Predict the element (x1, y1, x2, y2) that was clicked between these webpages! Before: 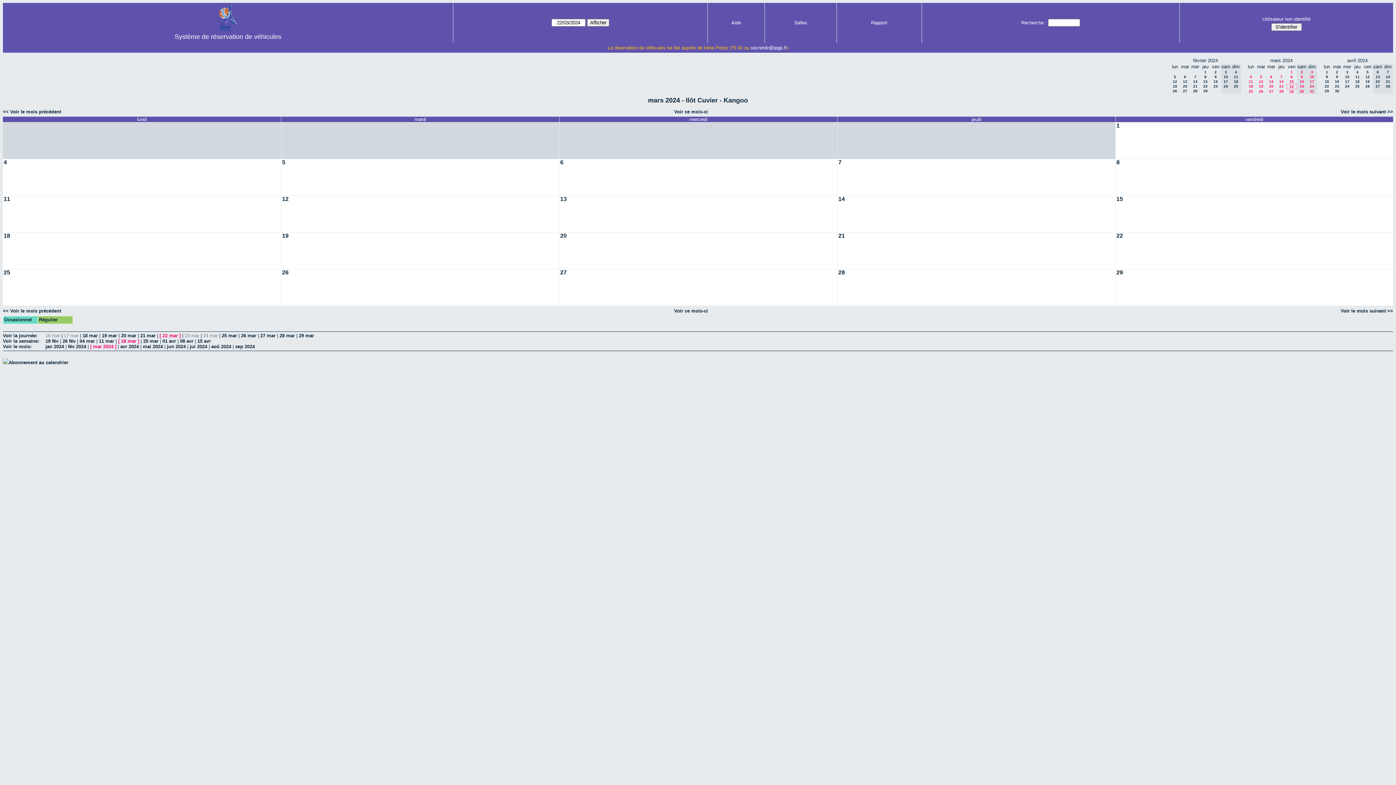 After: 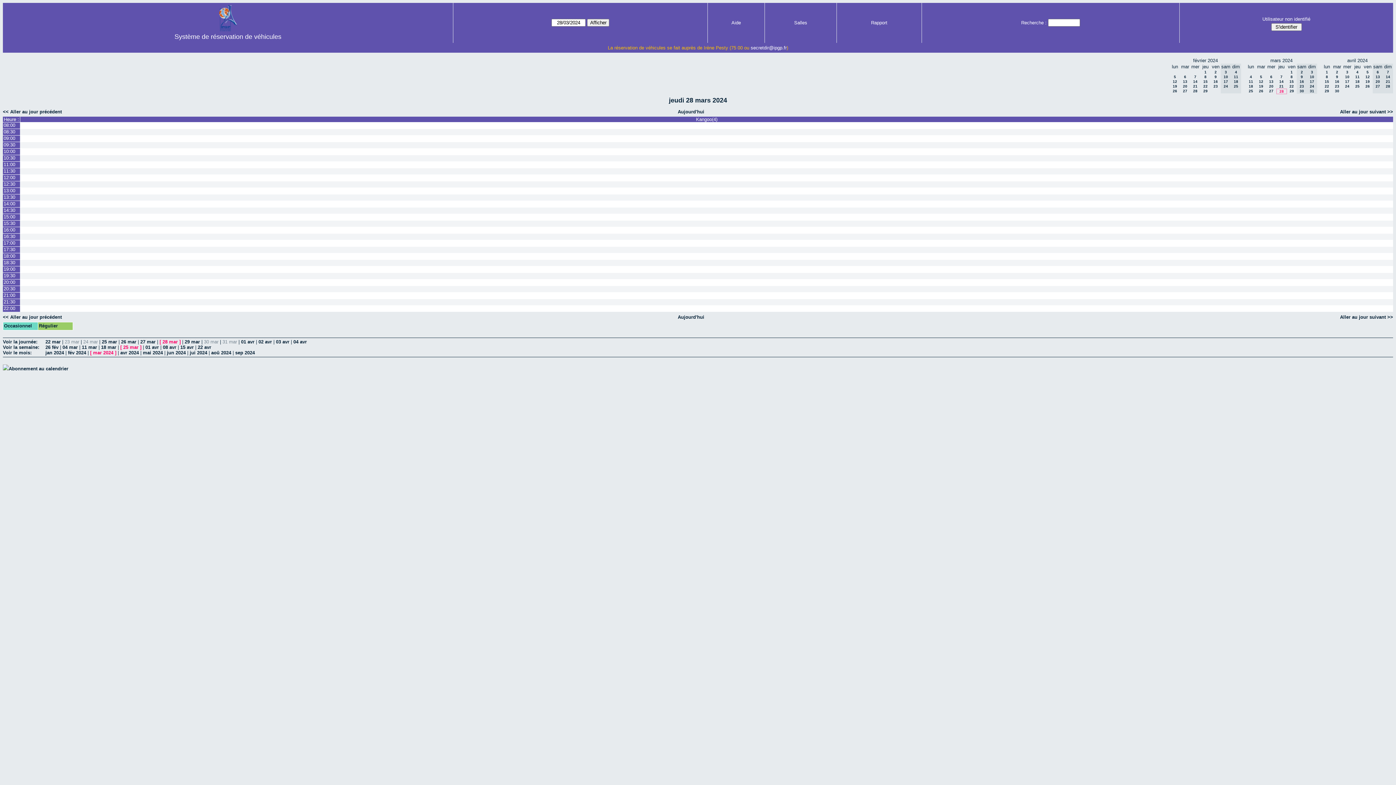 Action: label: 28 mar bbox: (279, 333, 294, 338)